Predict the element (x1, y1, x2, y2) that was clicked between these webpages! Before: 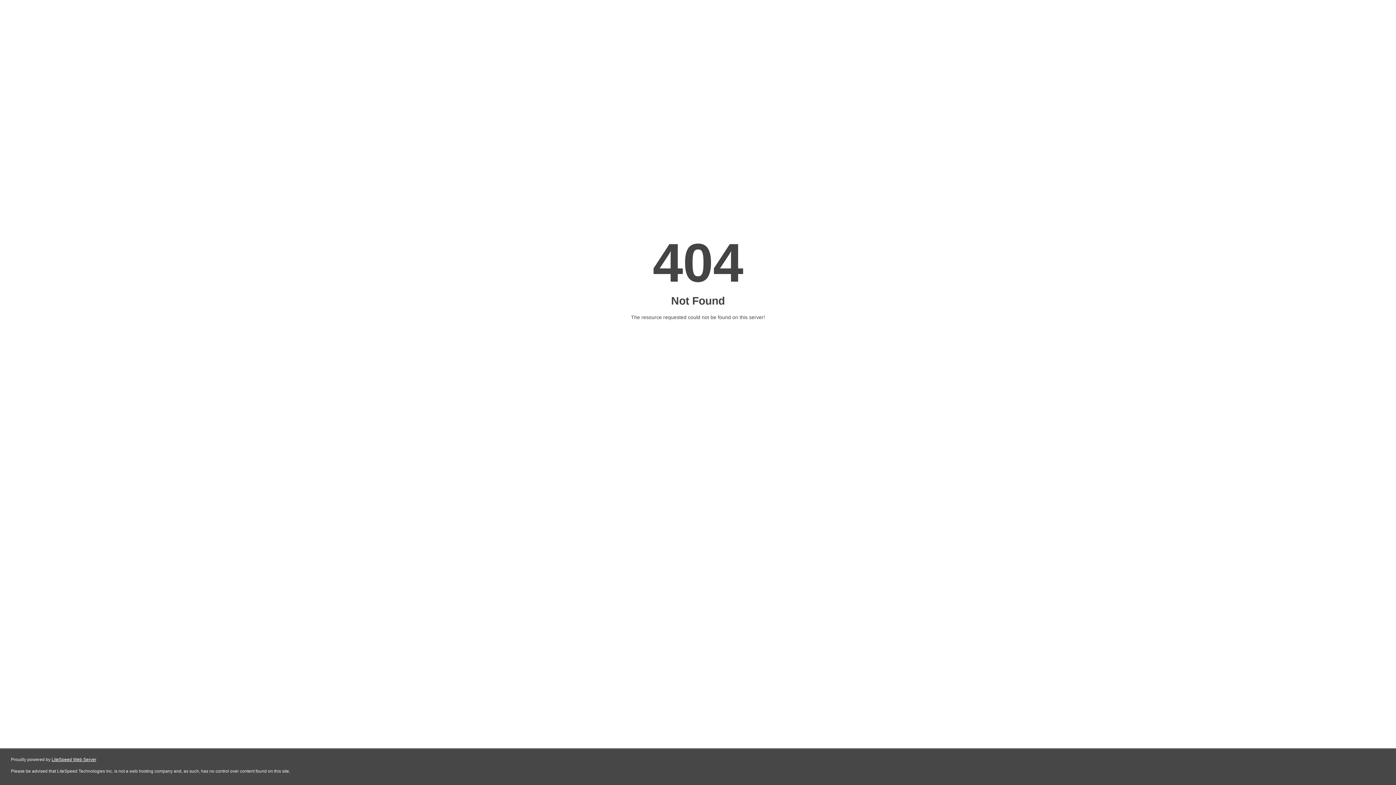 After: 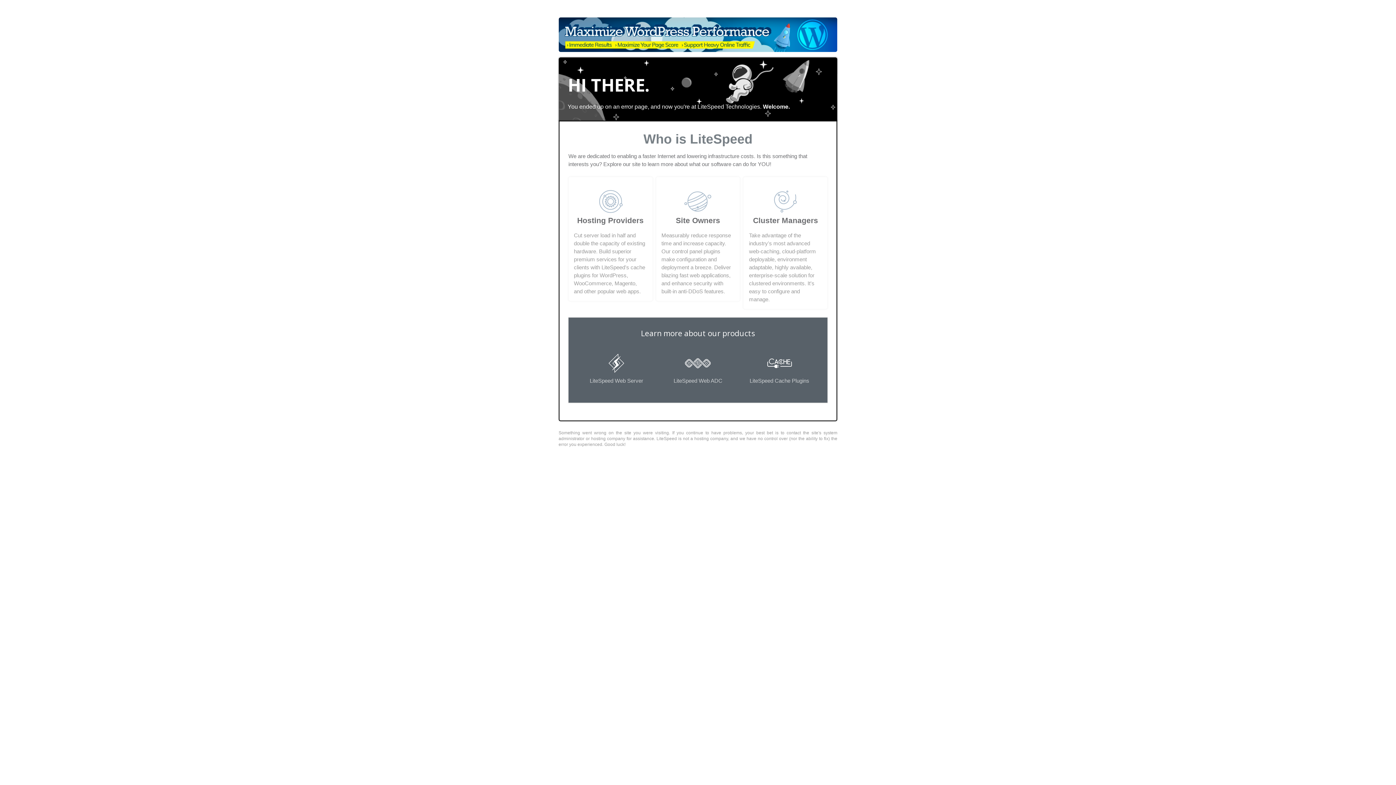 Action: label: LiteSpeed Web Server bbox: (51, 757, 96, 762)